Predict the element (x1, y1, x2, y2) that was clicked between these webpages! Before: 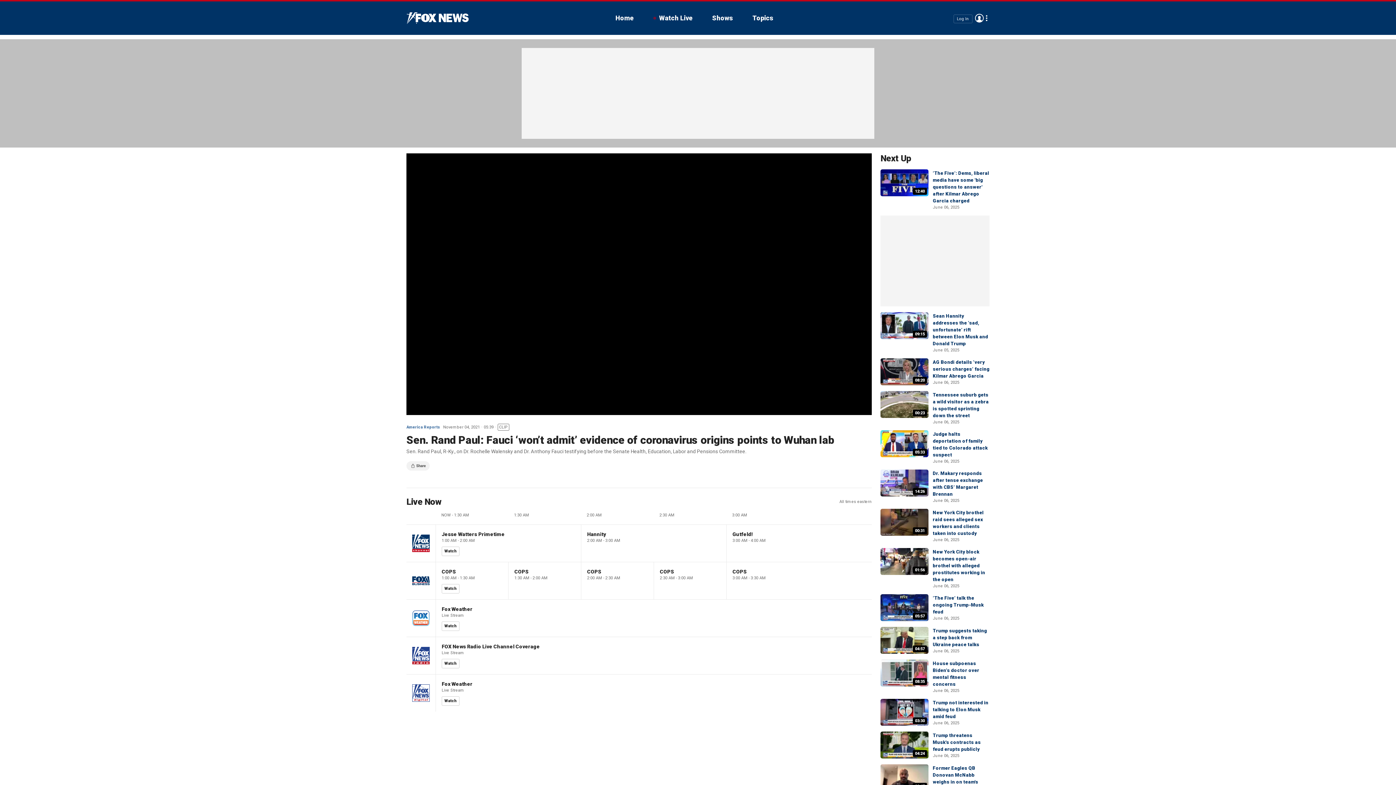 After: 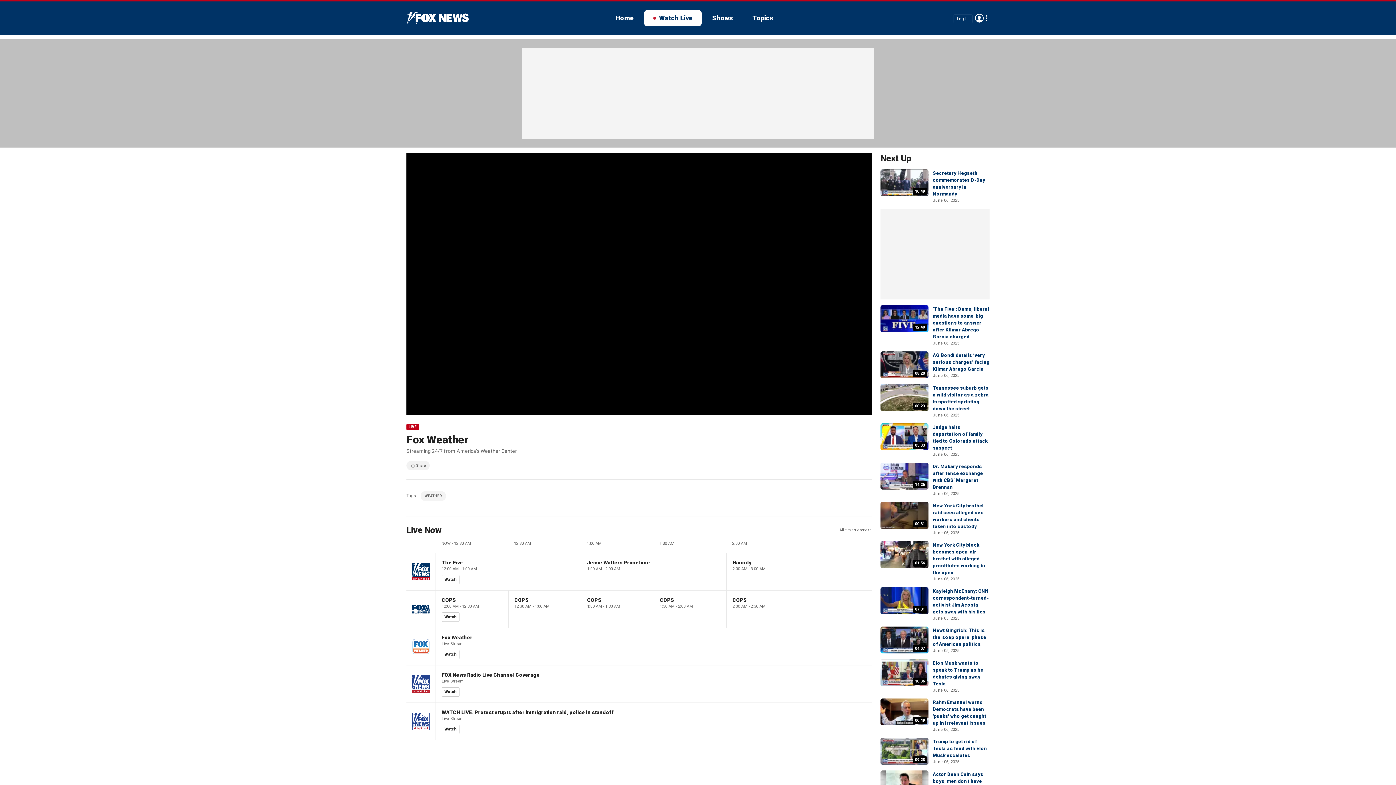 Action: bbox: (441, 621, 459, 631) label: Watch